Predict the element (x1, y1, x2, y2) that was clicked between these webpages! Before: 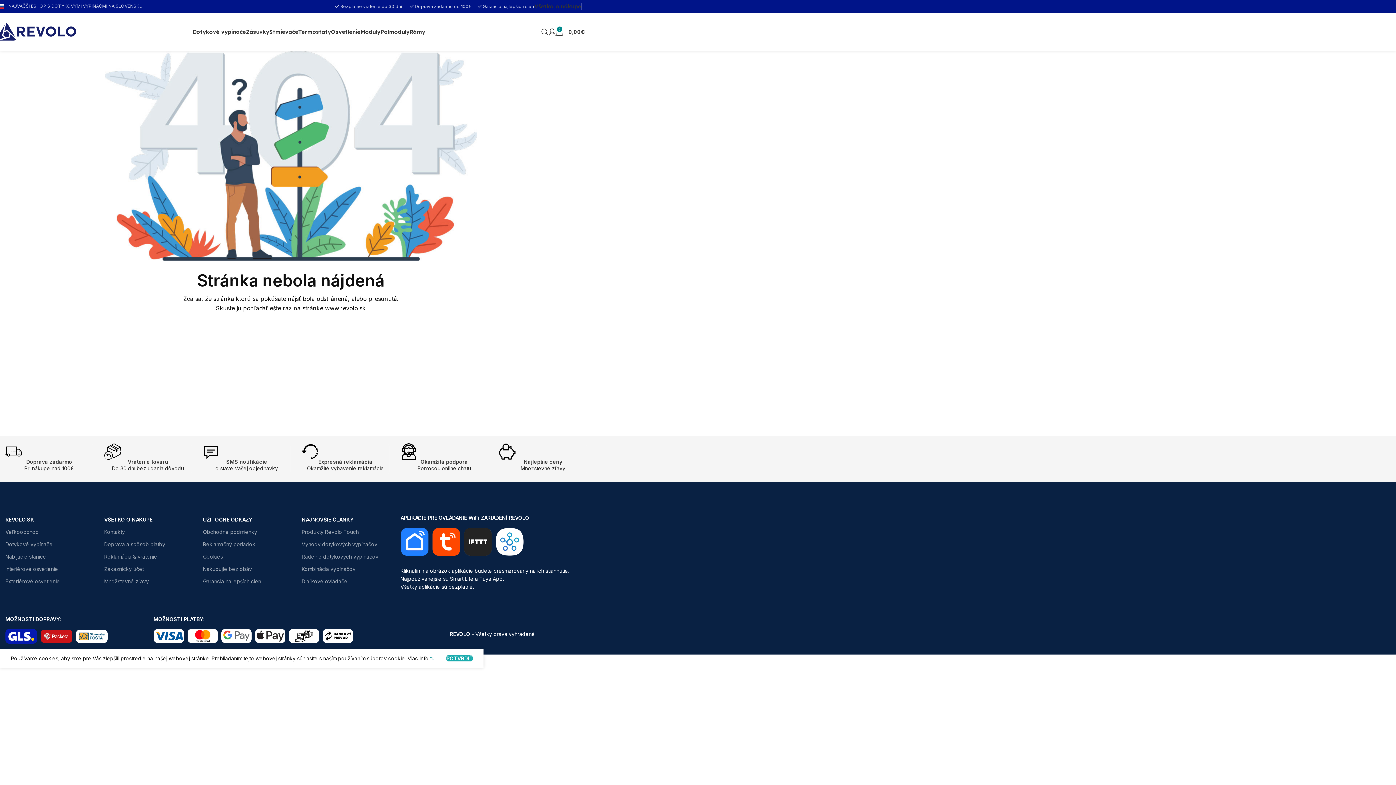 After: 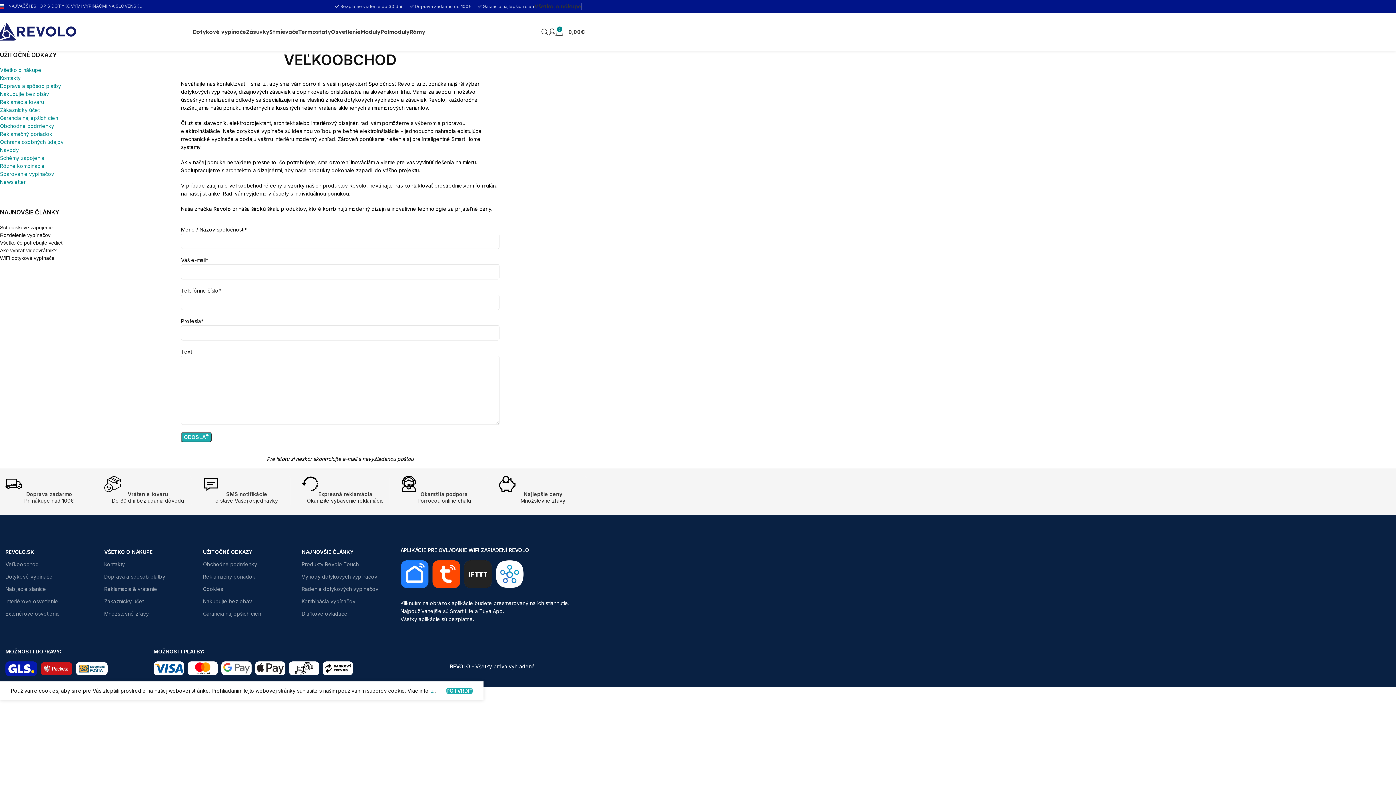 Action: bbox: (5, 526, 93, 538) label: Veľkoobchod